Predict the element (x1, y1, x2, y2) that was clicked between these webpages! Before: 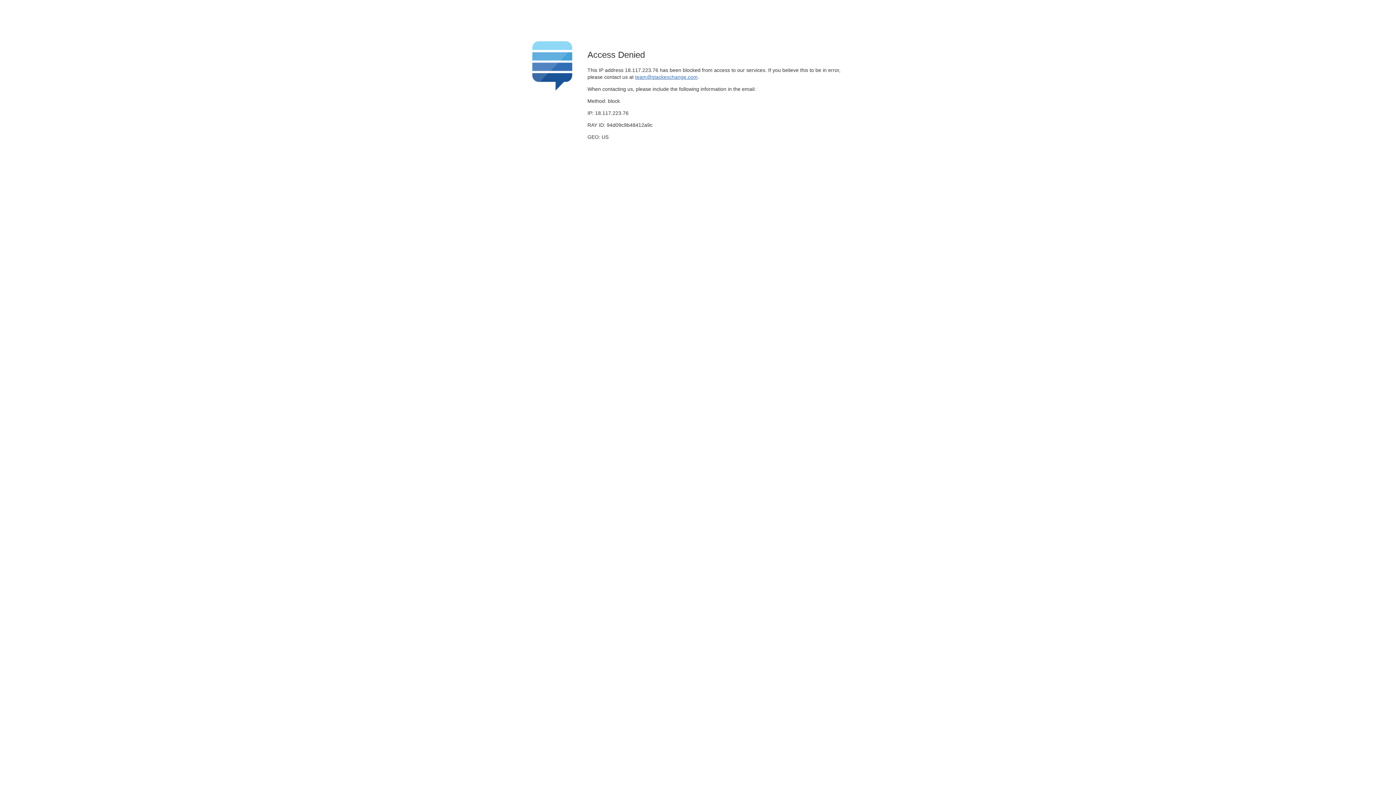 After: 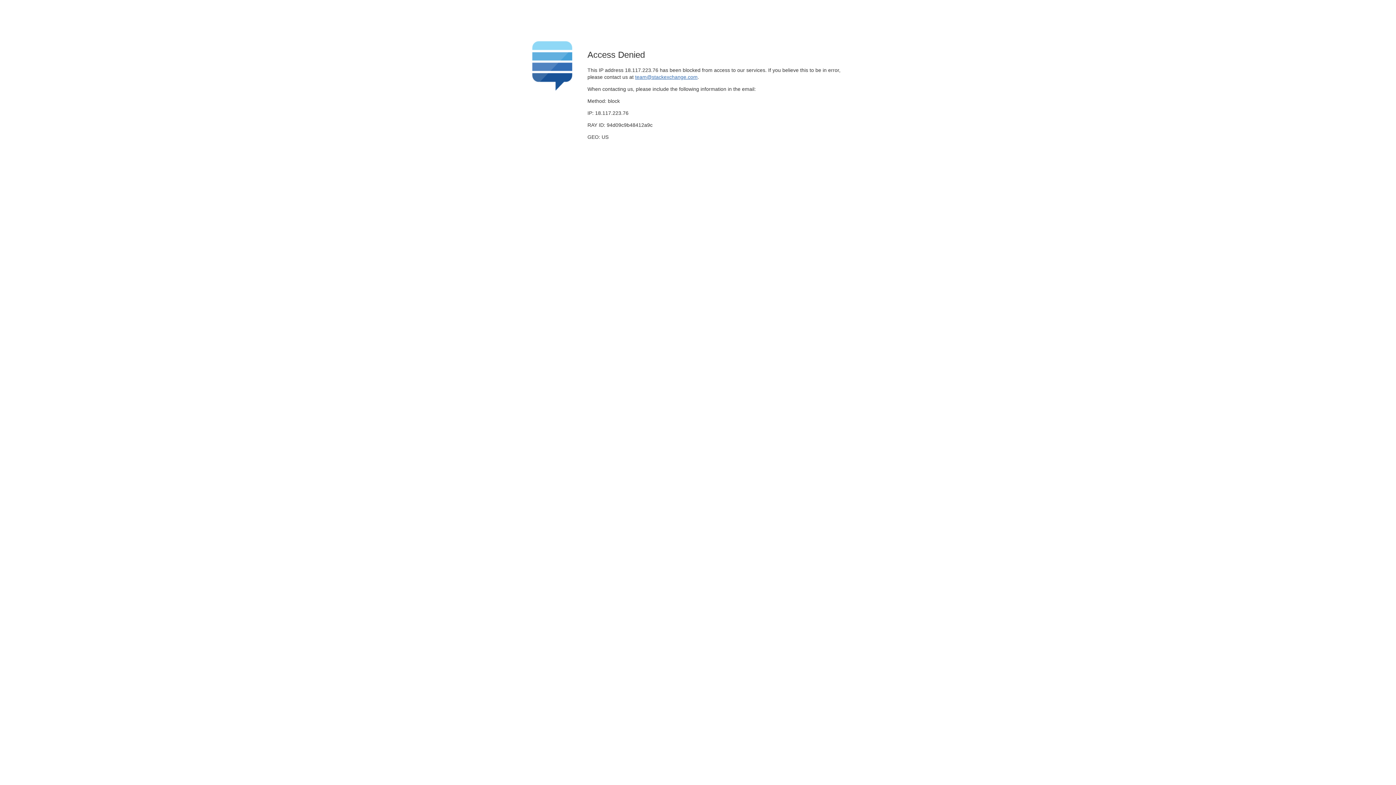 Action: label: team@stackexchange.com bbox: (635, 74, 697, 79)